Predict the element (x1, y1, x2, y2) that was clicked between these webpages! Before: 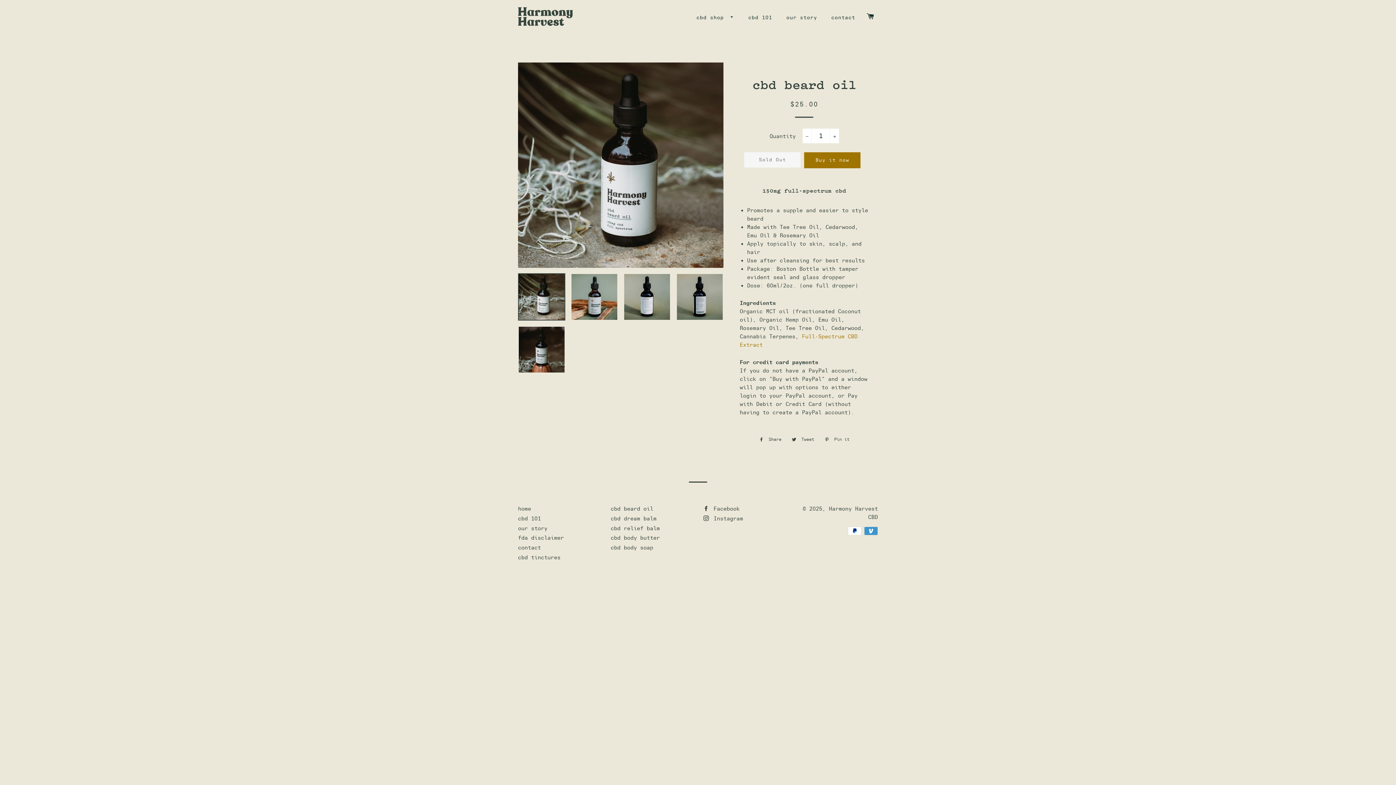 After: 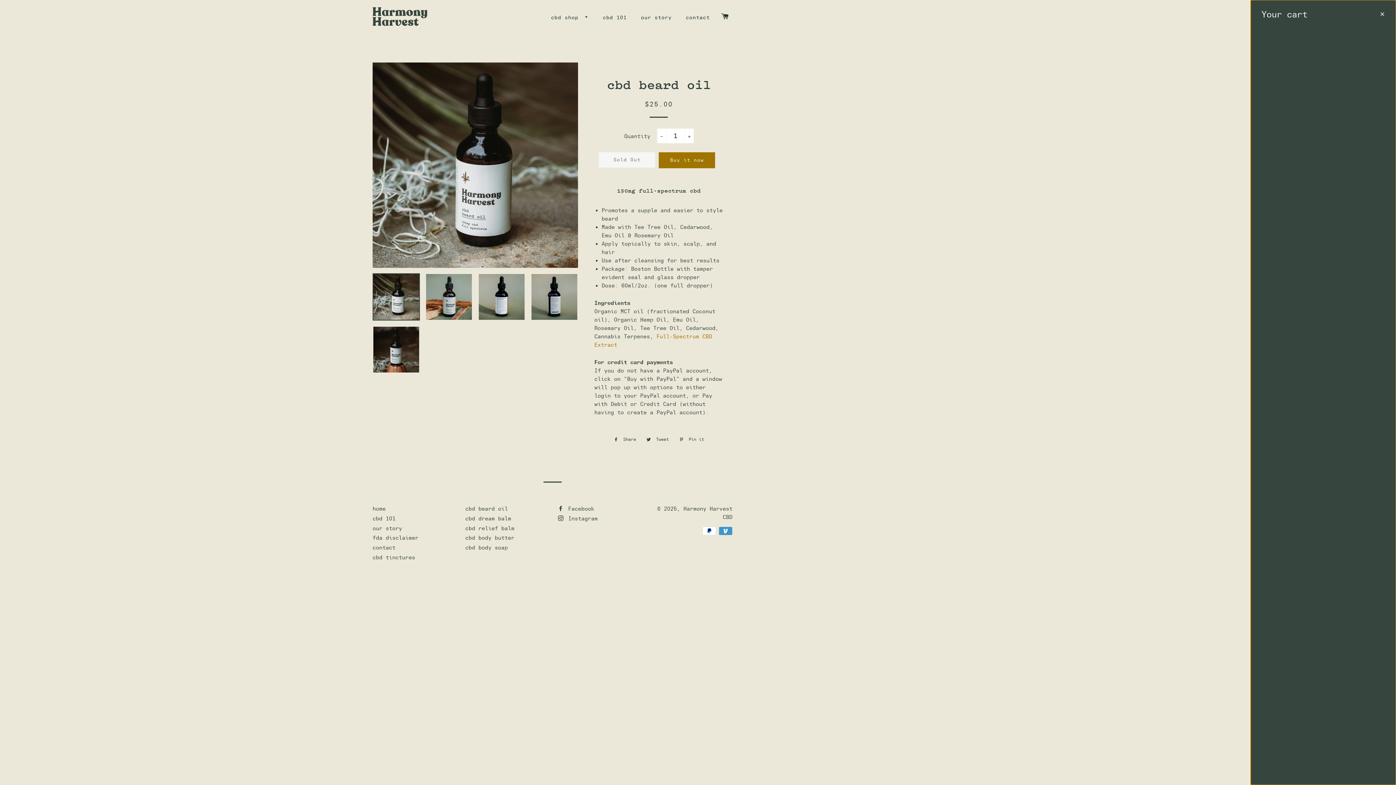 Action: label: Cart bbox: (864, 5, 877, 28)